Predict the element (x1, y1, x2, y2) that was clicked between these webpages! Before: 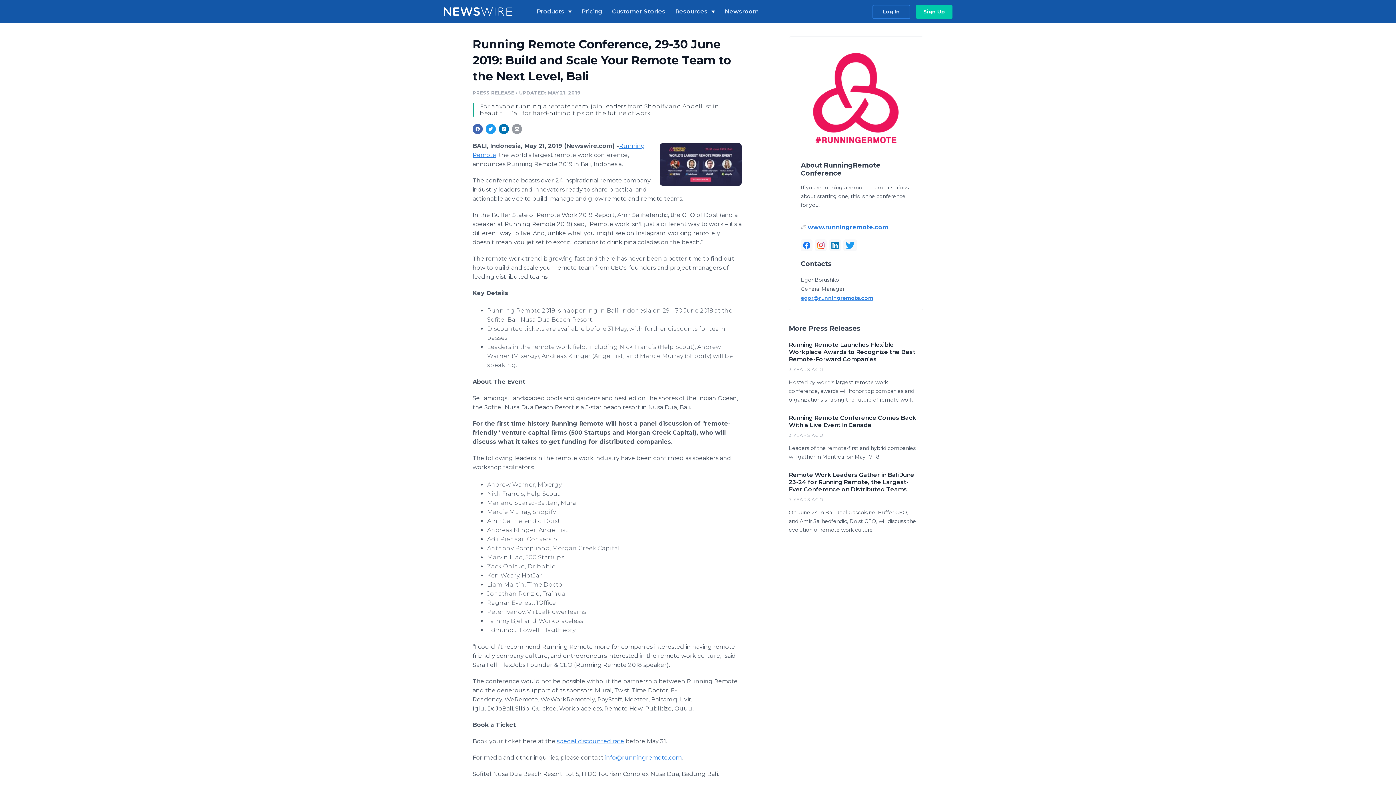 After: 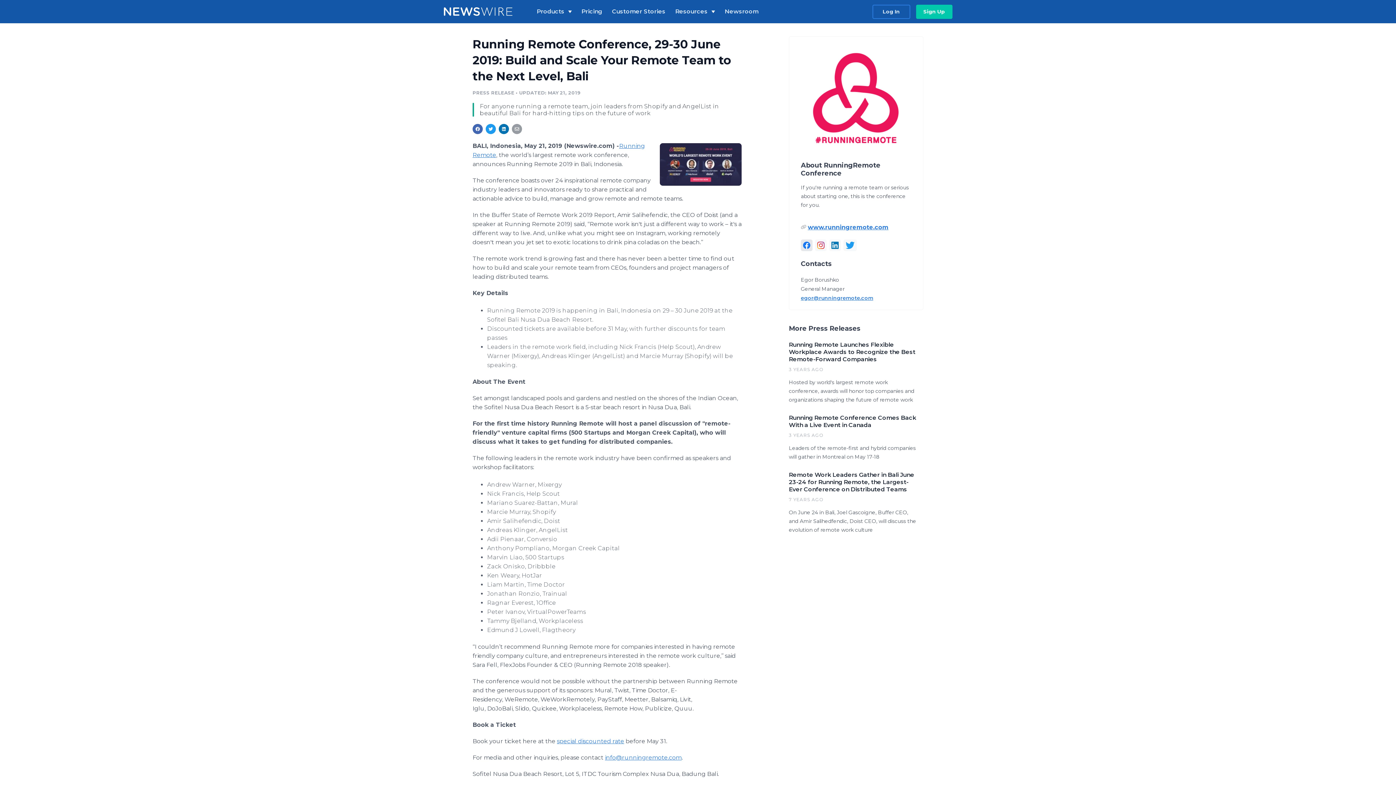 Action: bbox: (801, 239, 812, 251)